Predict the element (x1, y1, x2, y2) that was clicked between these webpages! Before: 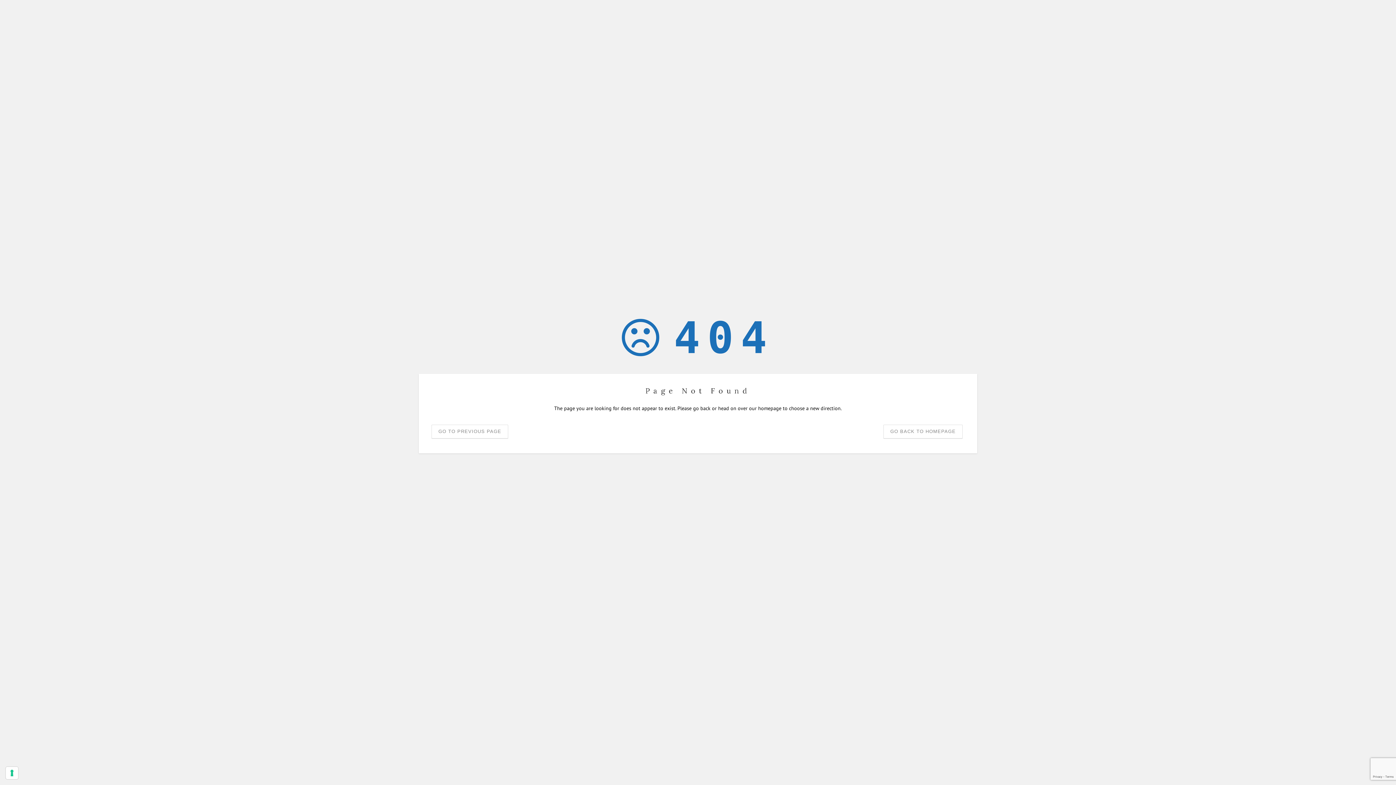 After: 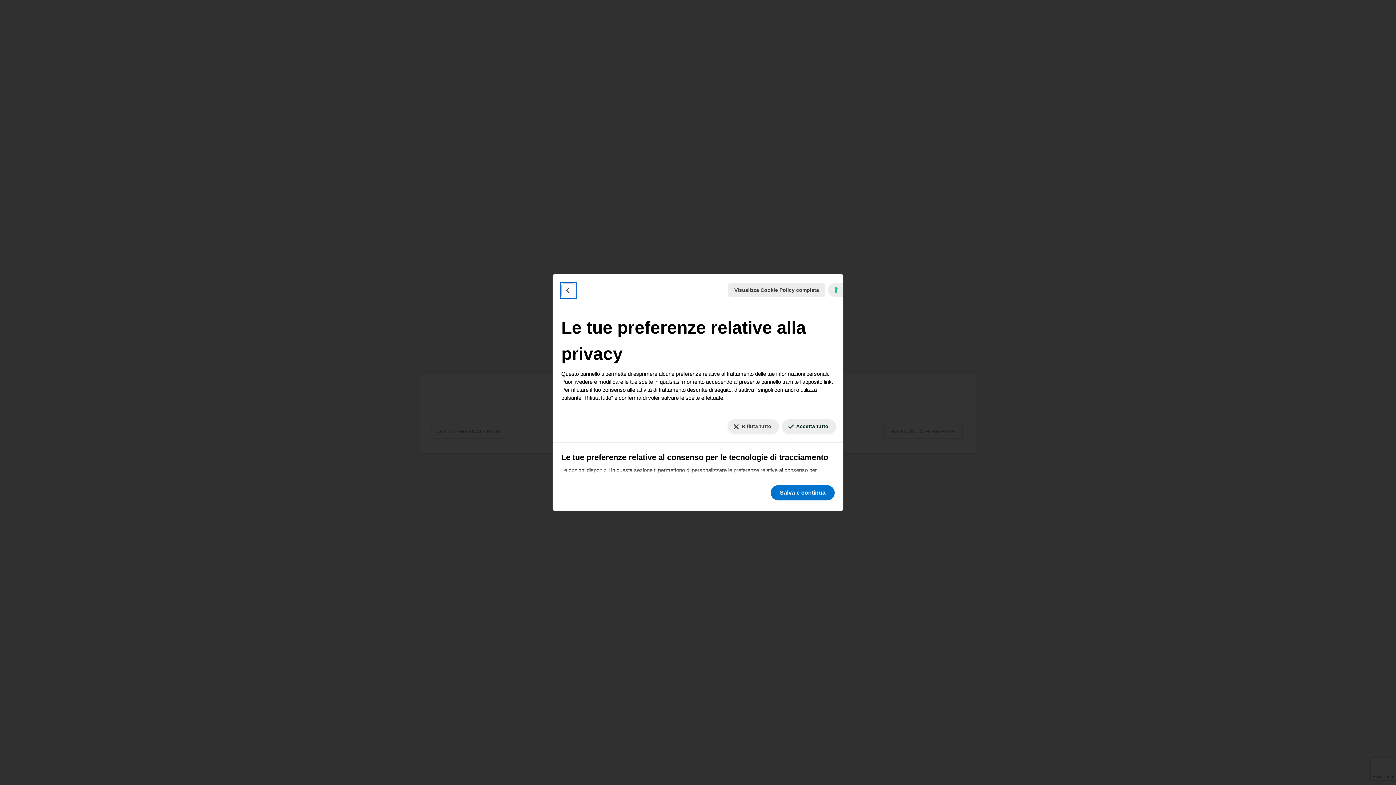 Action: label: Le tue preferenze relative al consenso per le tecnologie di tracciamento bbox: (5, 767, 18, 779)